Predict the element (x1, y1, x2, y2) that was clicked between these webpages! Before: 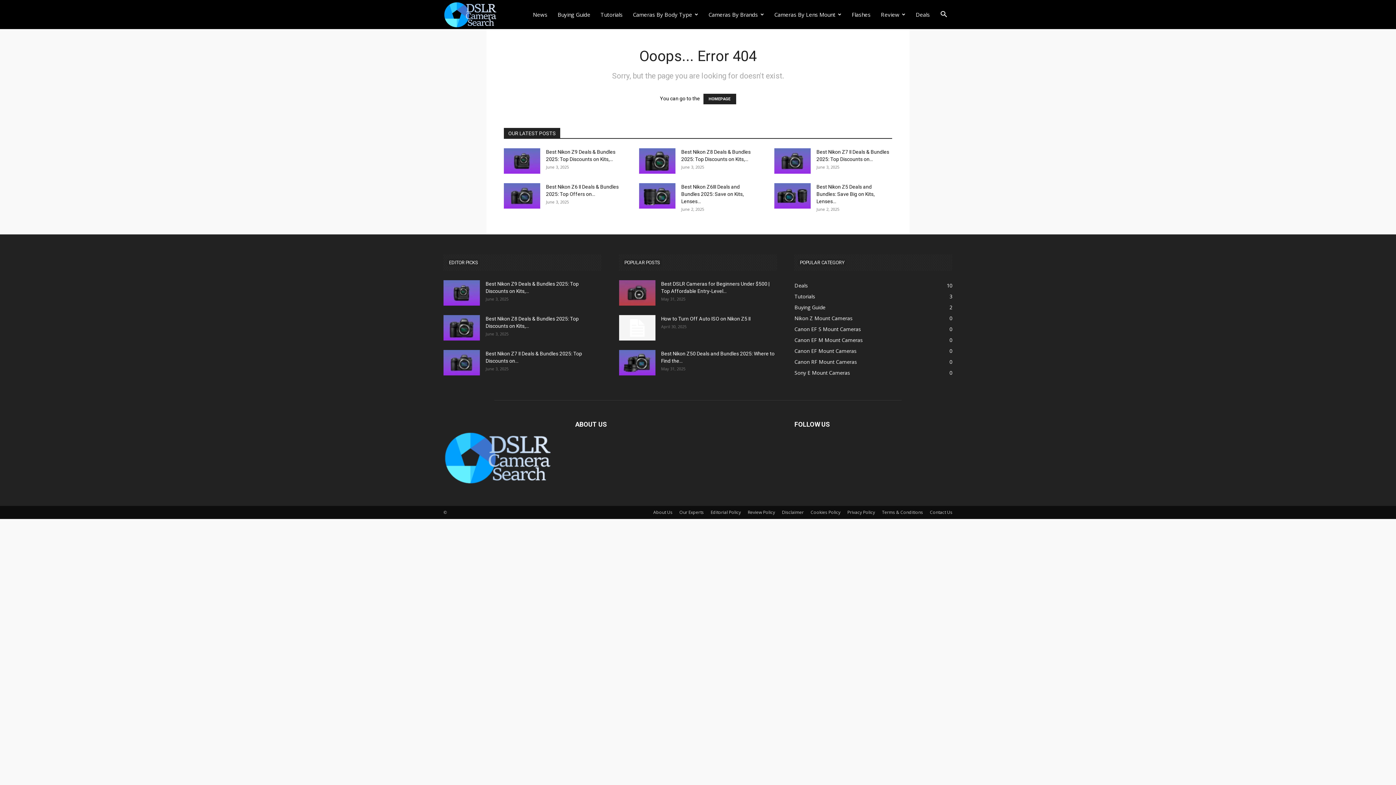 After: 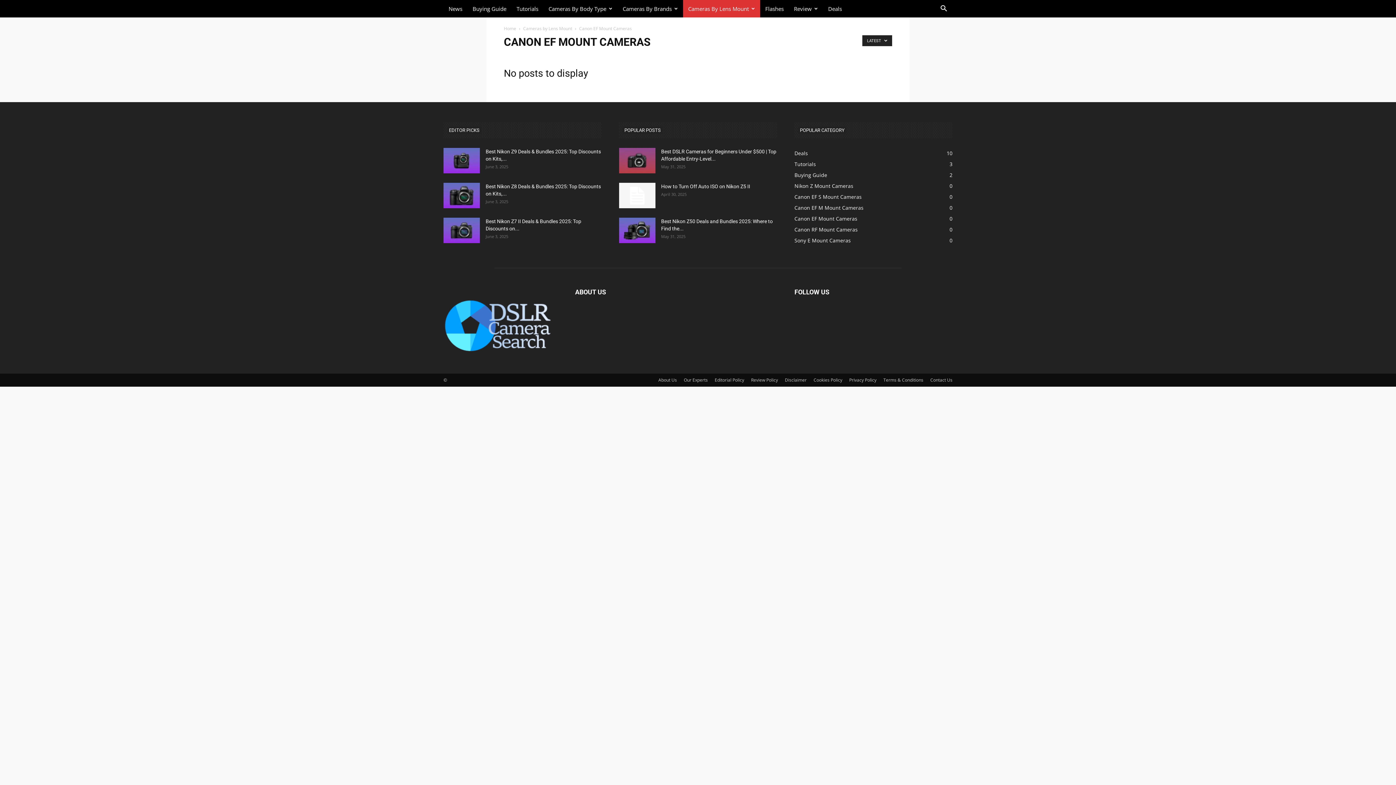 Action: label: Canon EF Mount Cameras
0 bbox: (794, 347, 856, 354)